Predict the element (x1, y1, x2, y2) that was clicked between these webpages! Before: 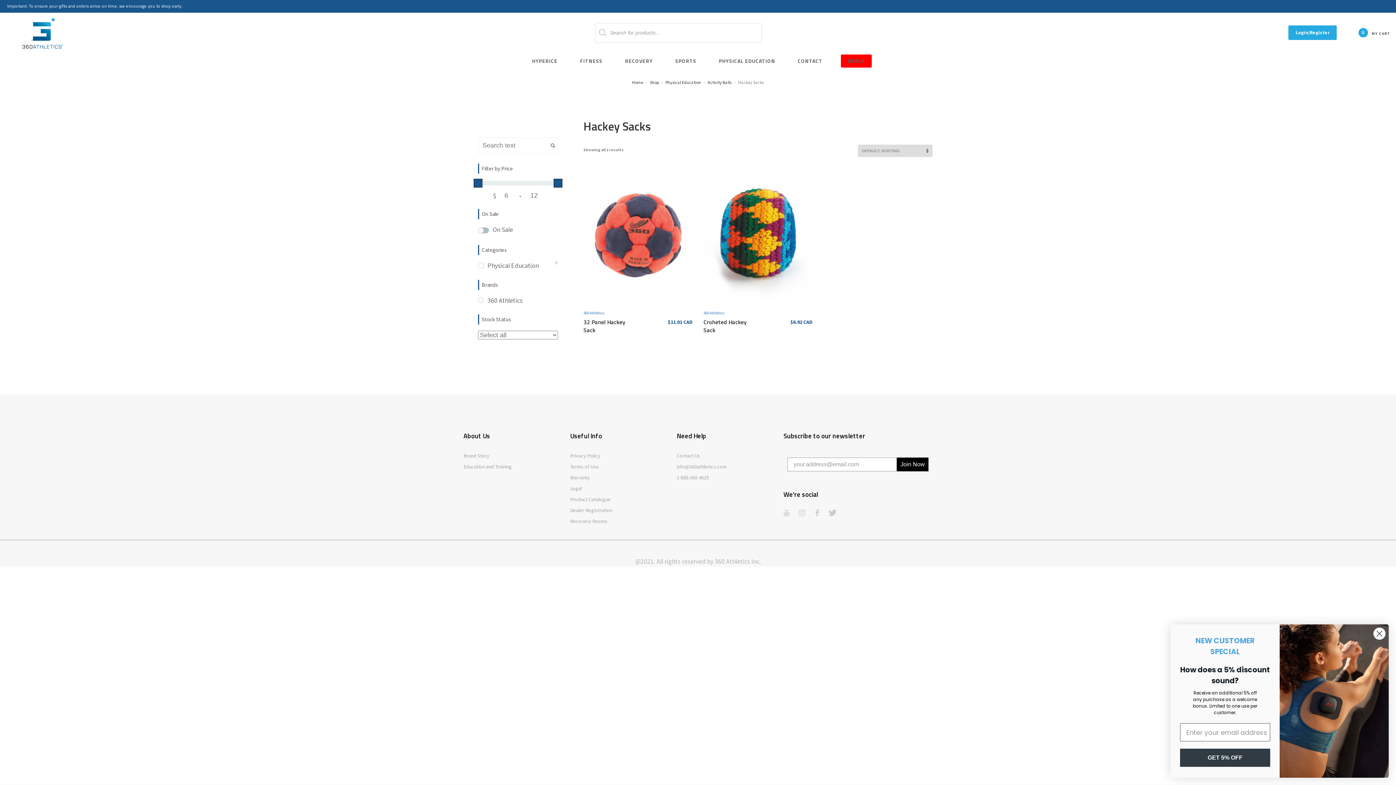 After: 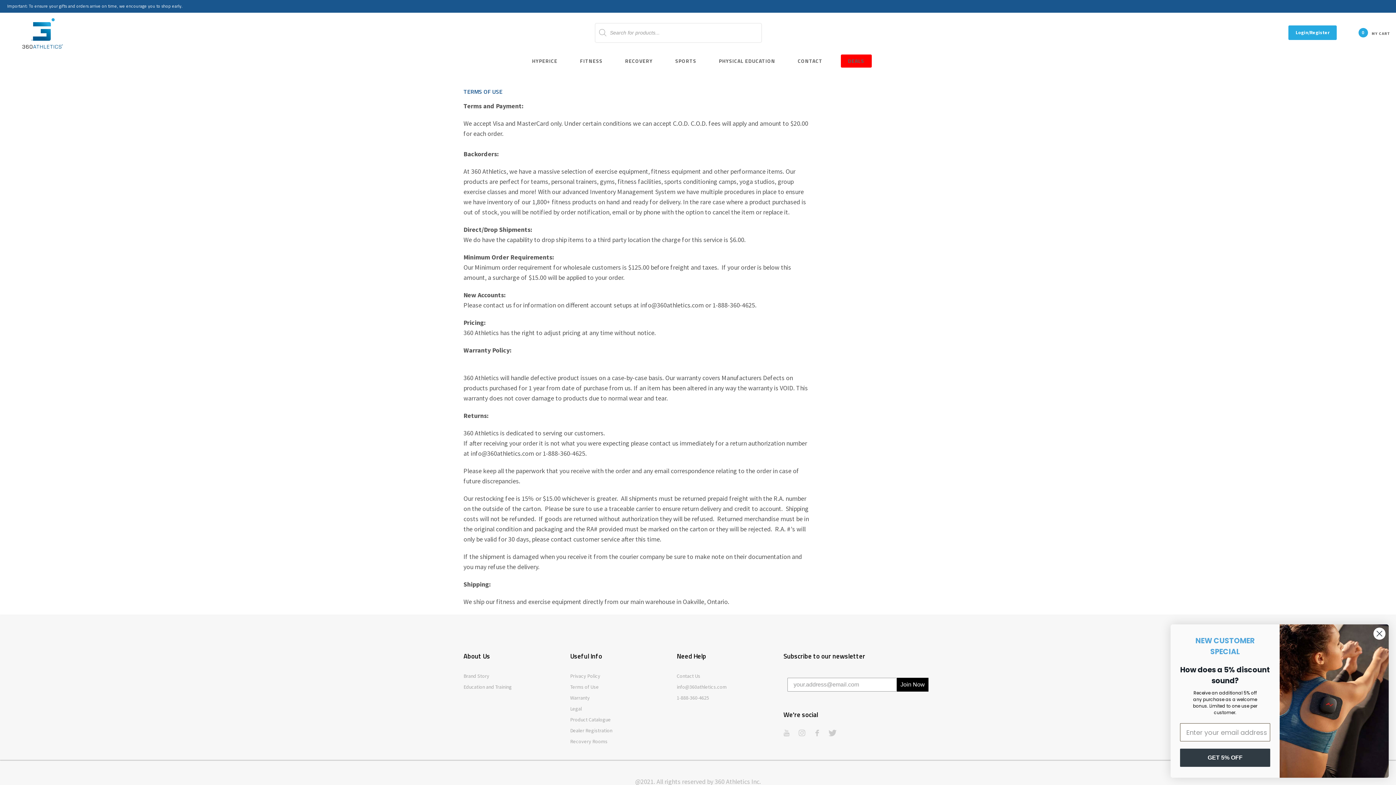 Action: bbox: (570, 463, 599, 470) label: Terms of Use